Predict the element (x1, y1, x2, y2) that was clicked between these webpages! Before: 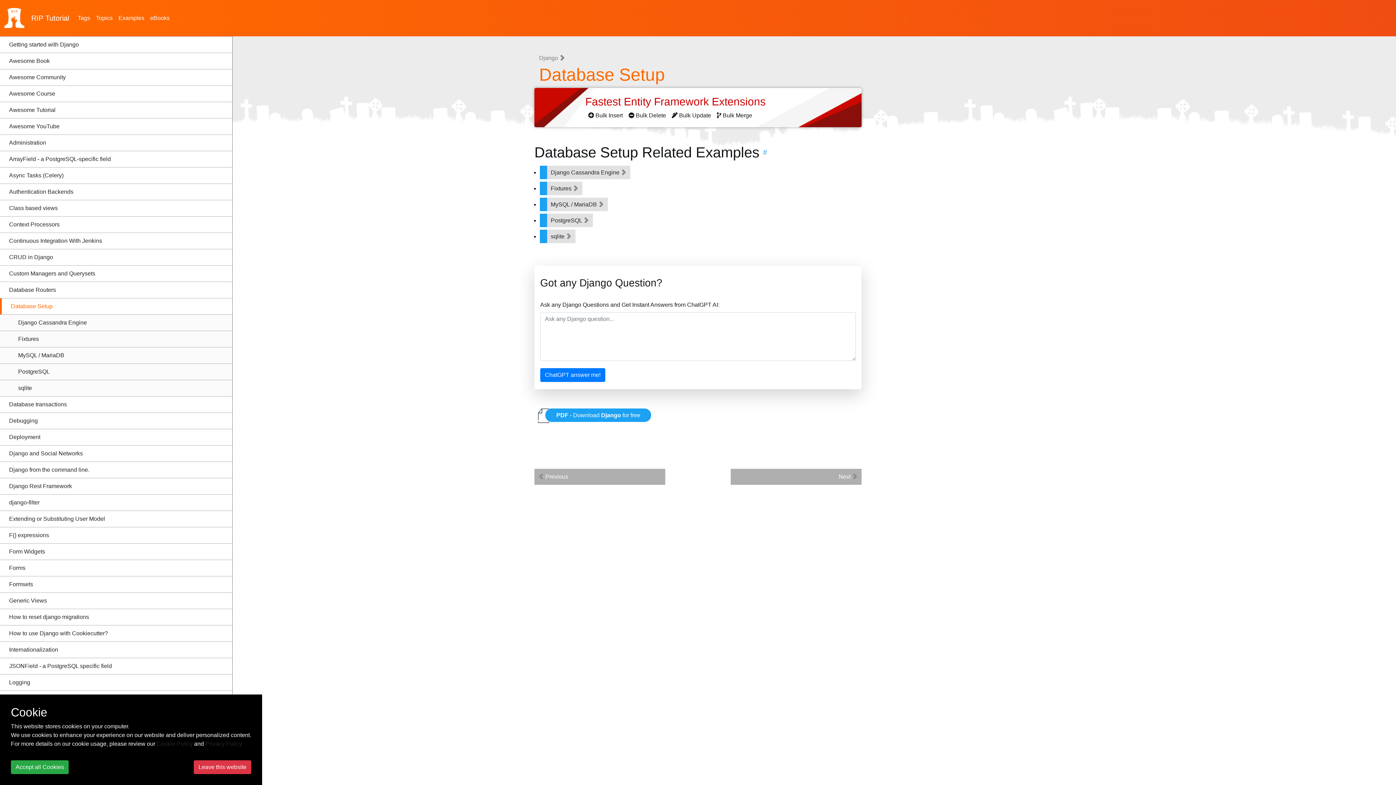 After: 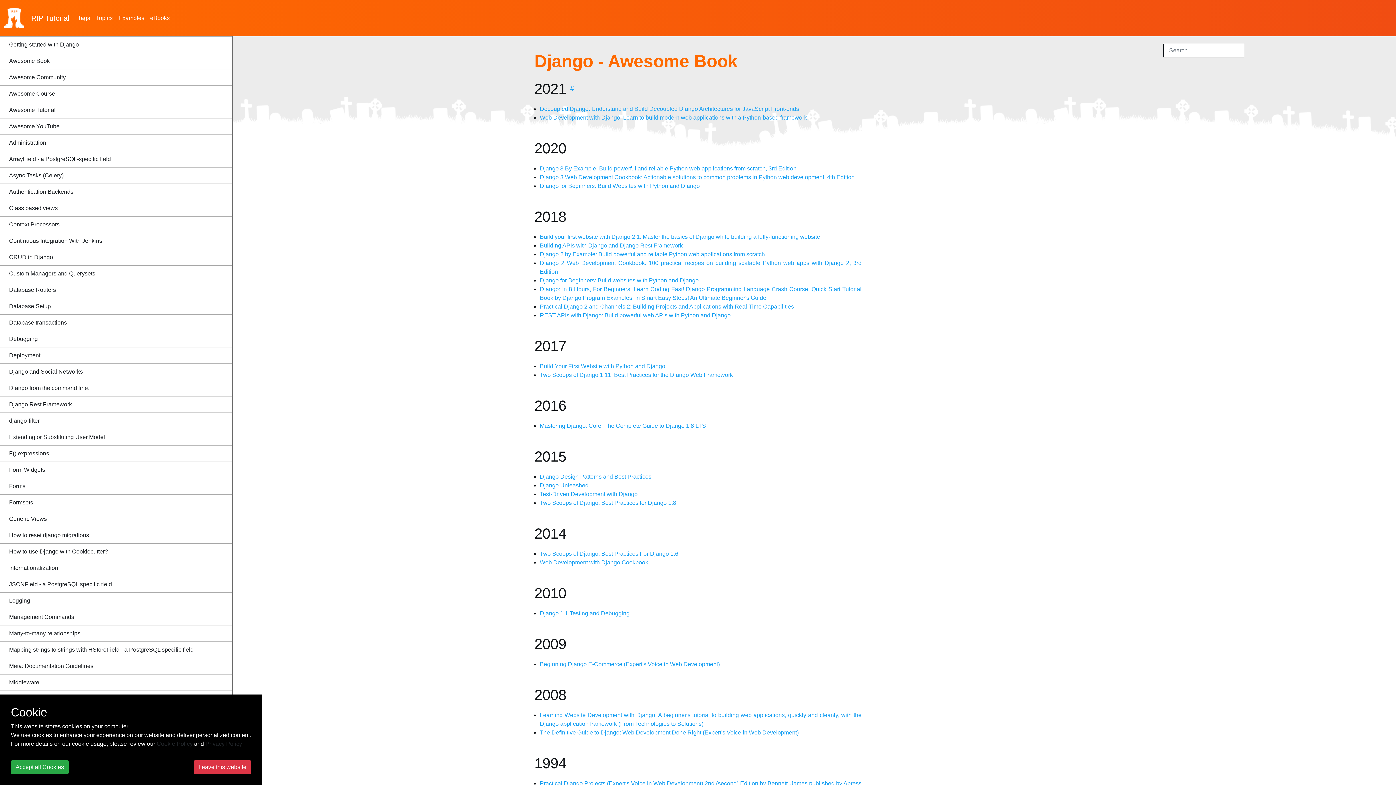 Action: label: Awesome Book bbox: (0, 53, 232, 69)